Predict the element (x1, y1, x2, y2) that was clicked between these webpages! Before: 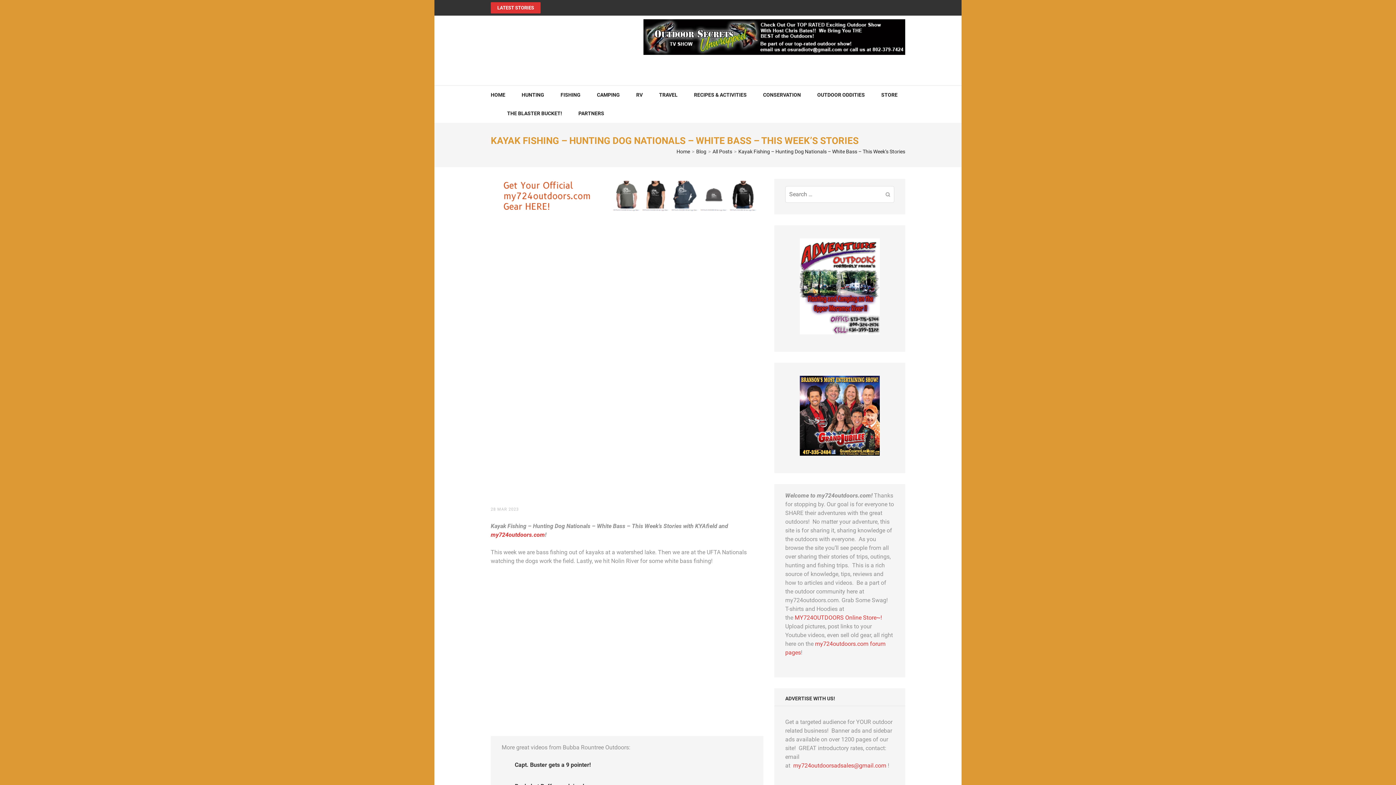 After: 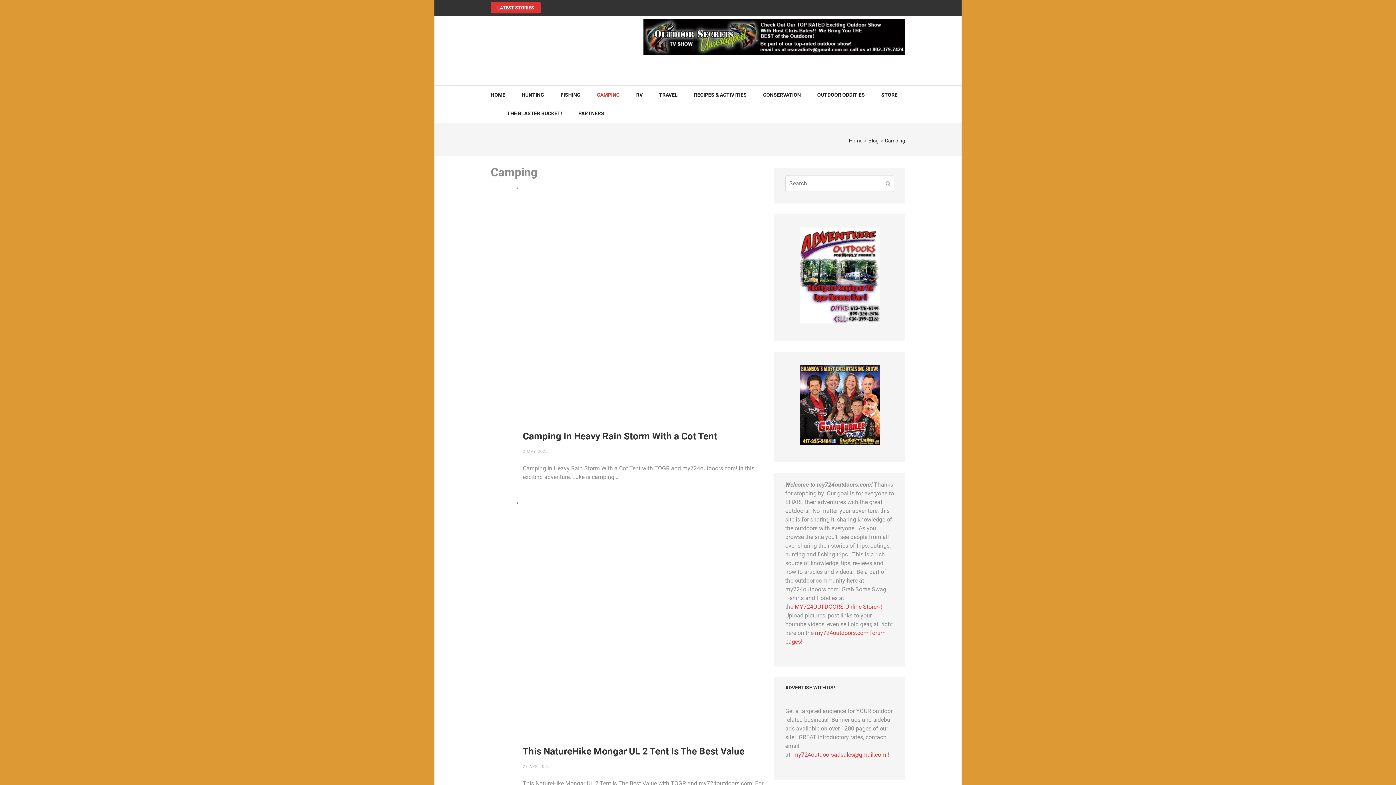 Action: bbox: (597, 85, 620, 104) label: CAMPING